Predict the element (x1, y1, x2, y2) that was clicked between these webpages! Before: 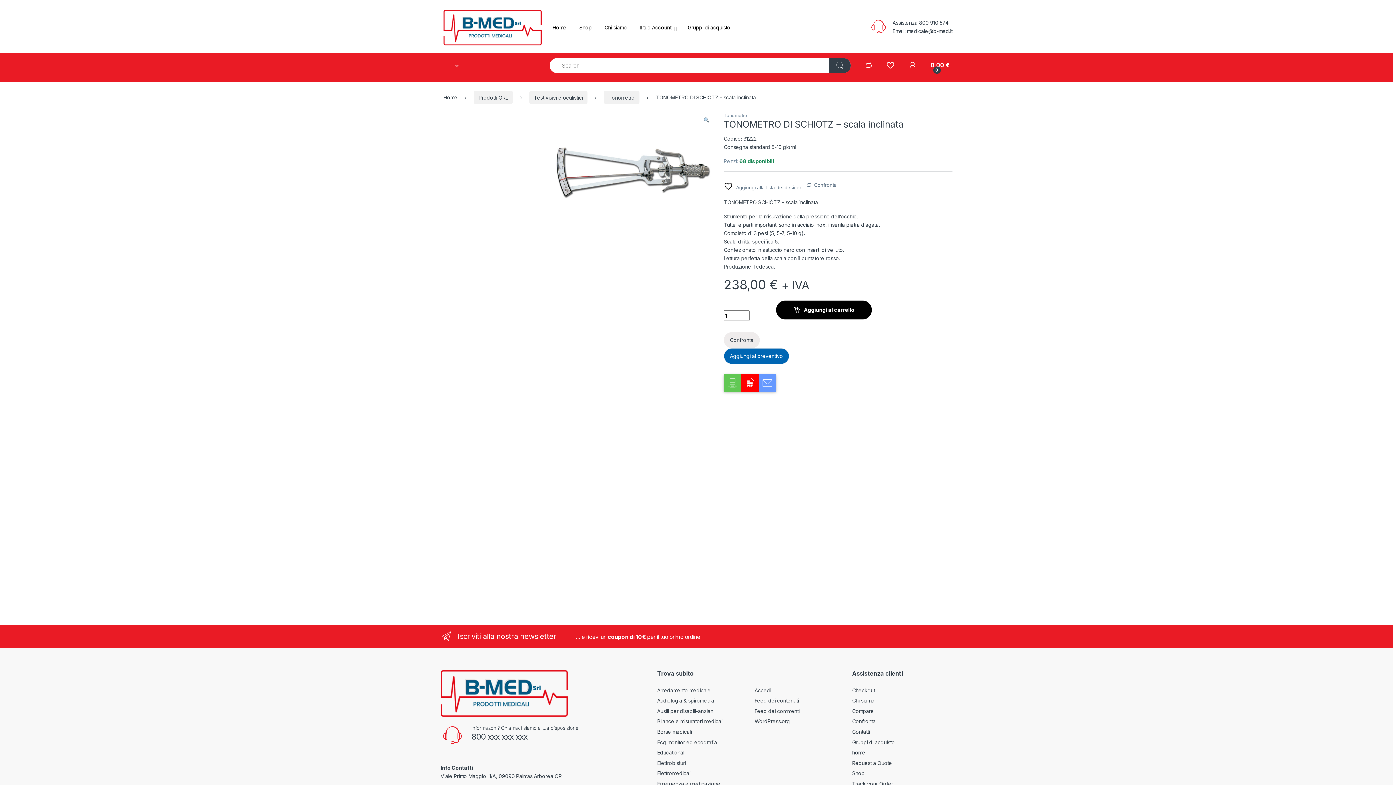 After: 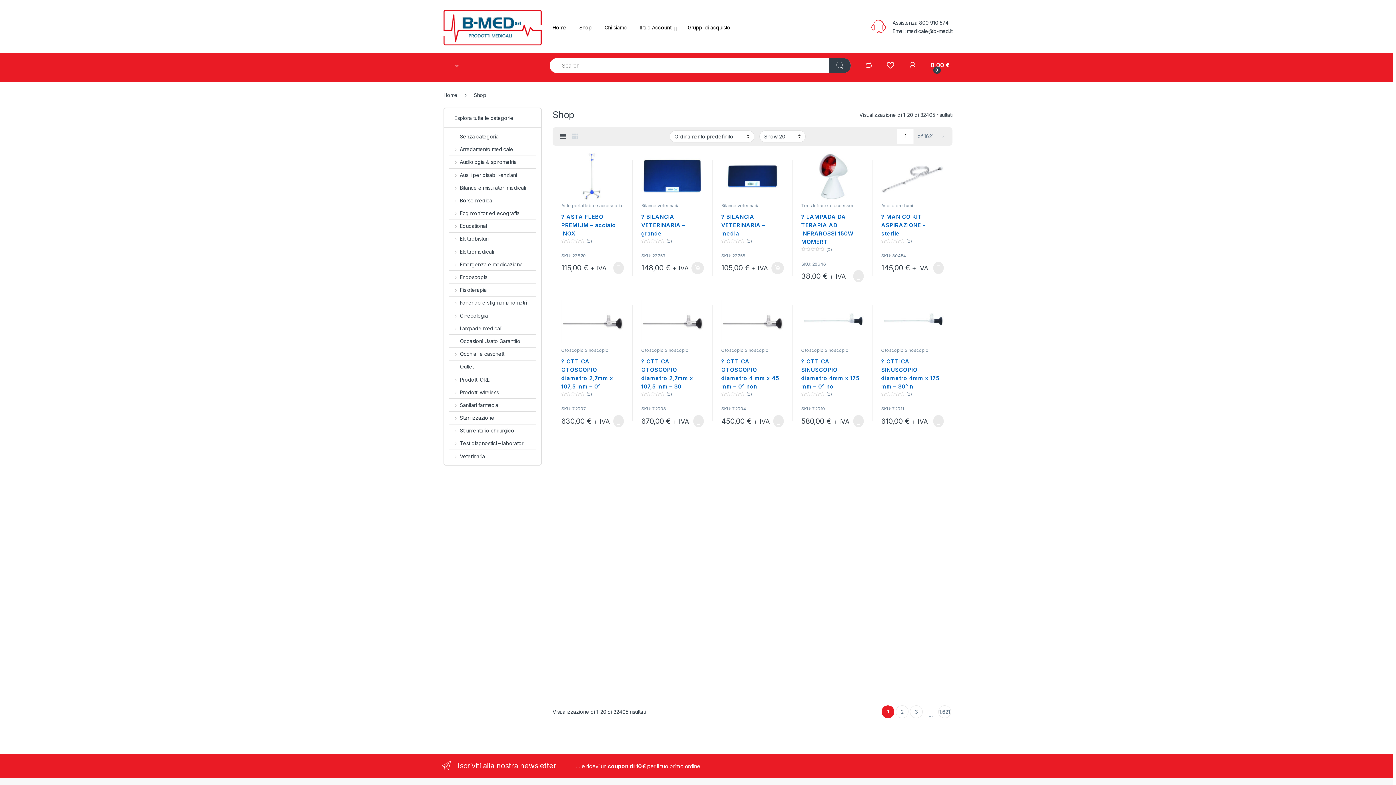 Action: label: Shop bbox: (852, 770, 864, 776)